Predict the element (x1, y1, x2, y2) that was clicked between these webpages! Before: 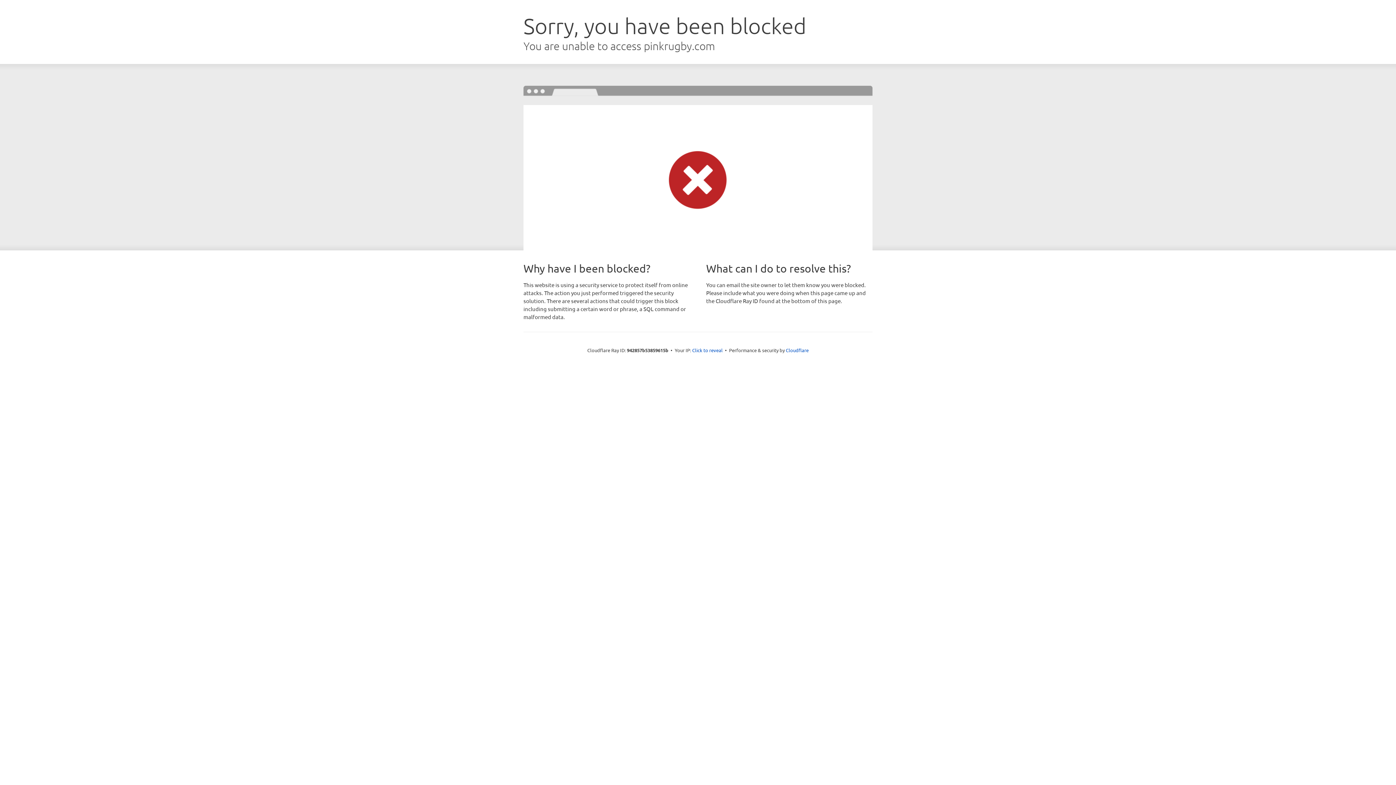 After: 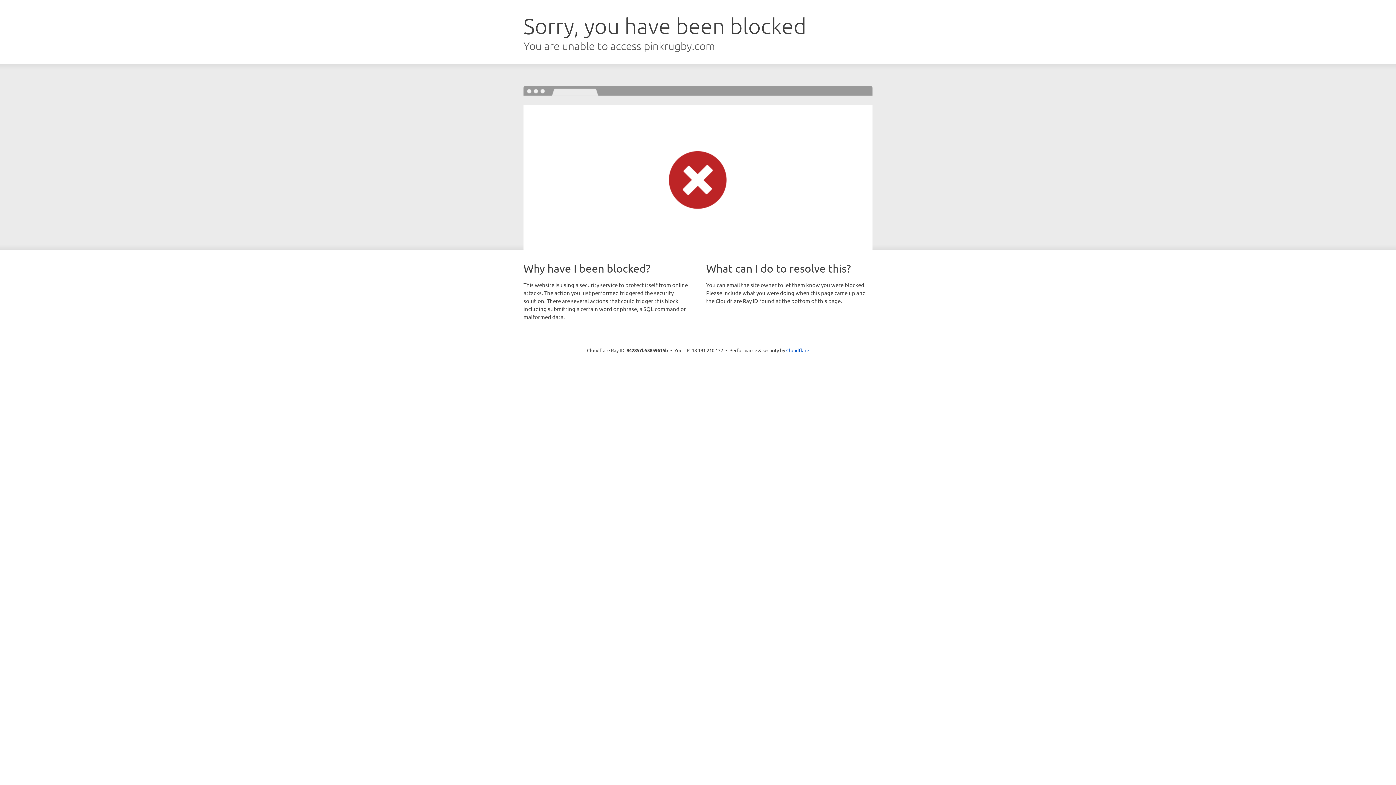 Action: label: Click to reveal bbox: (692, 346, 722, 353)